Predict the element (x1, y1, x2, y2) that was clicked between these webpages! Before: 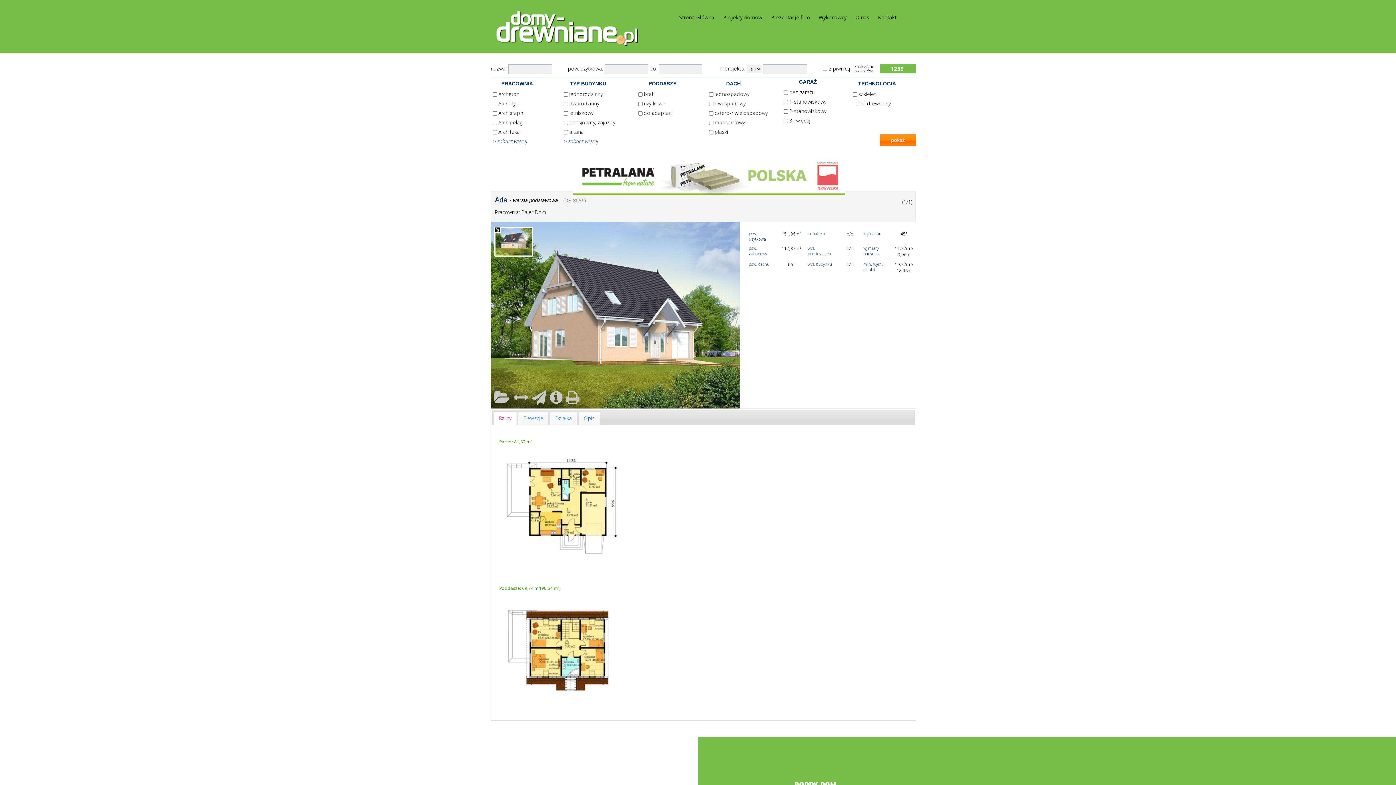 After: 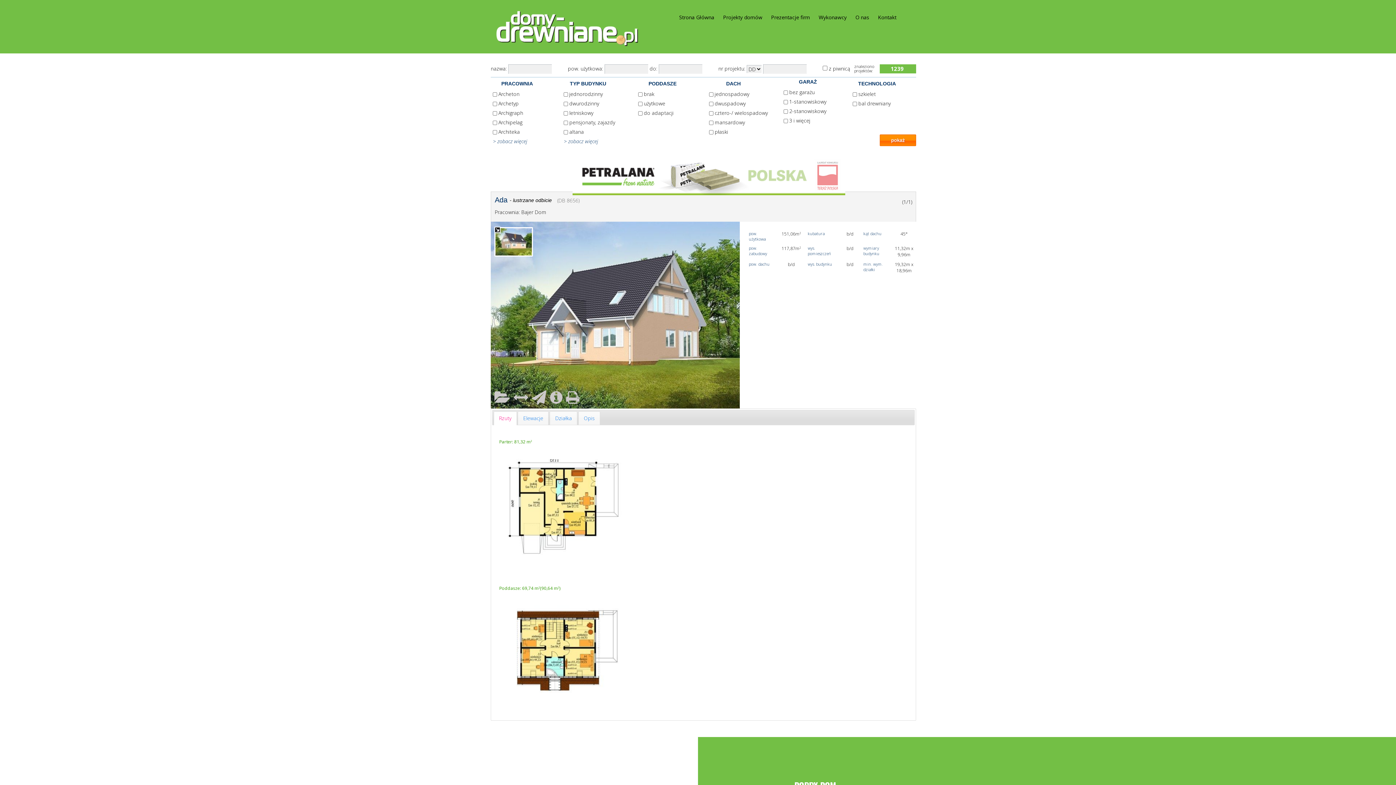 Action: bbox: (513, 390, 528, 405)